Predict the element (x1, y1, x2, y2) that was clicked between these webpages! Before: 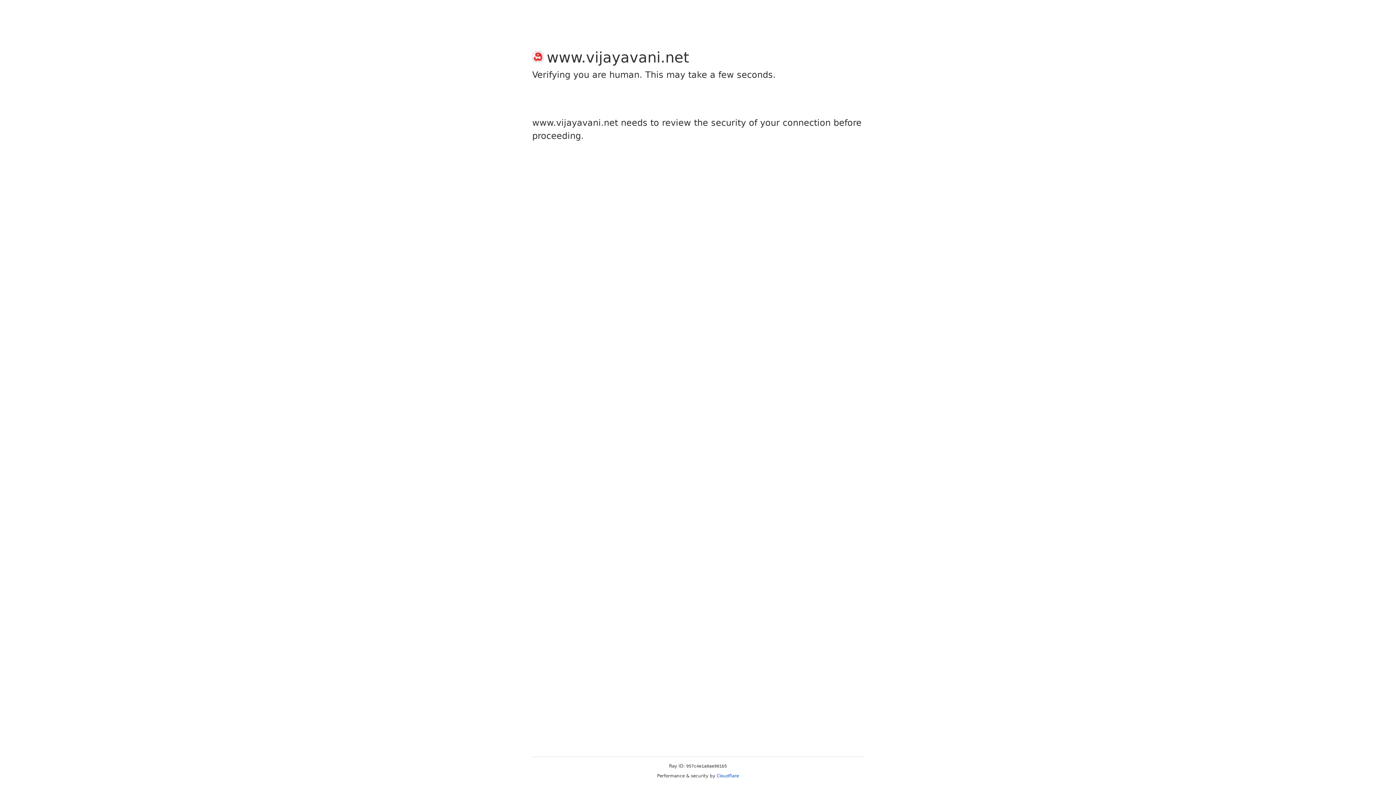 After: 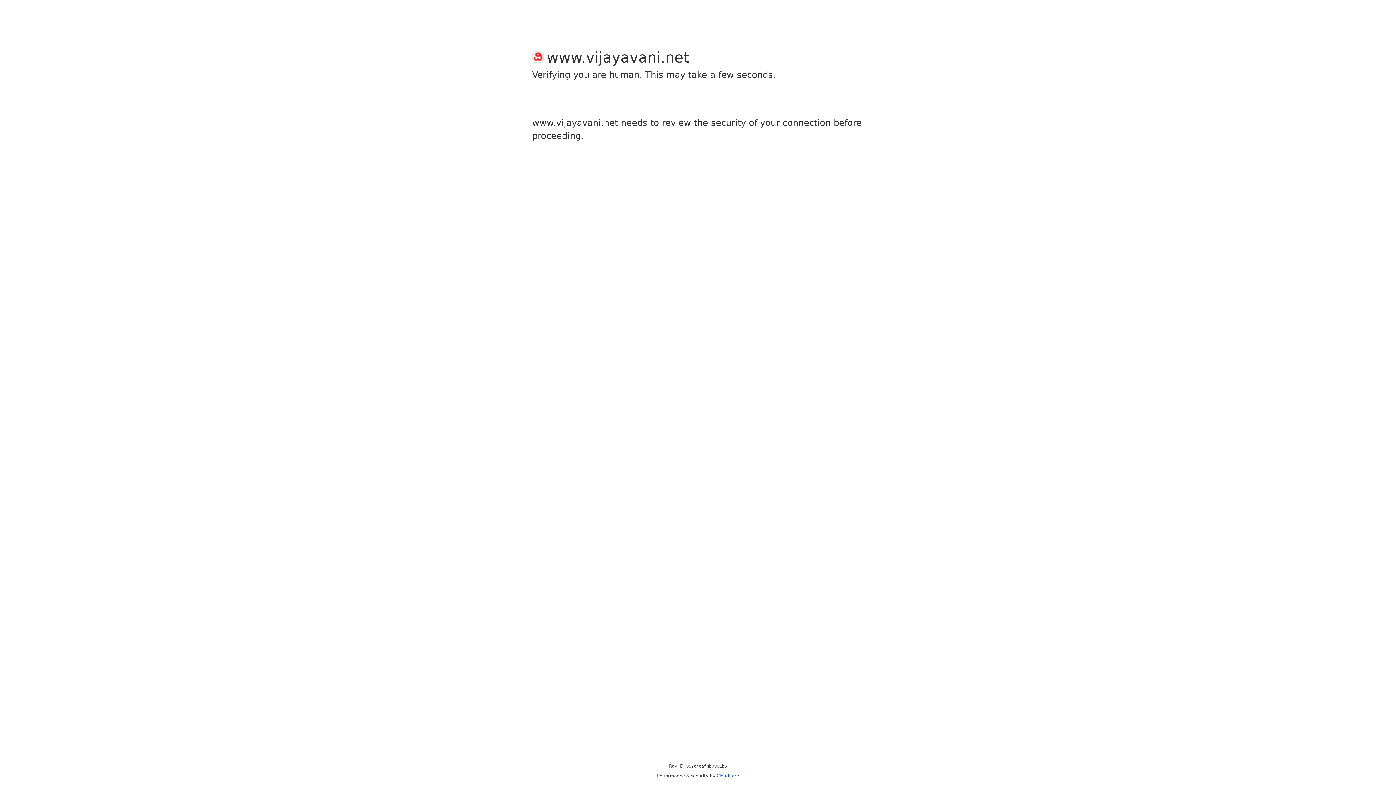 Action: label: Cloudflare bbox: (716, 773, 739, 778)